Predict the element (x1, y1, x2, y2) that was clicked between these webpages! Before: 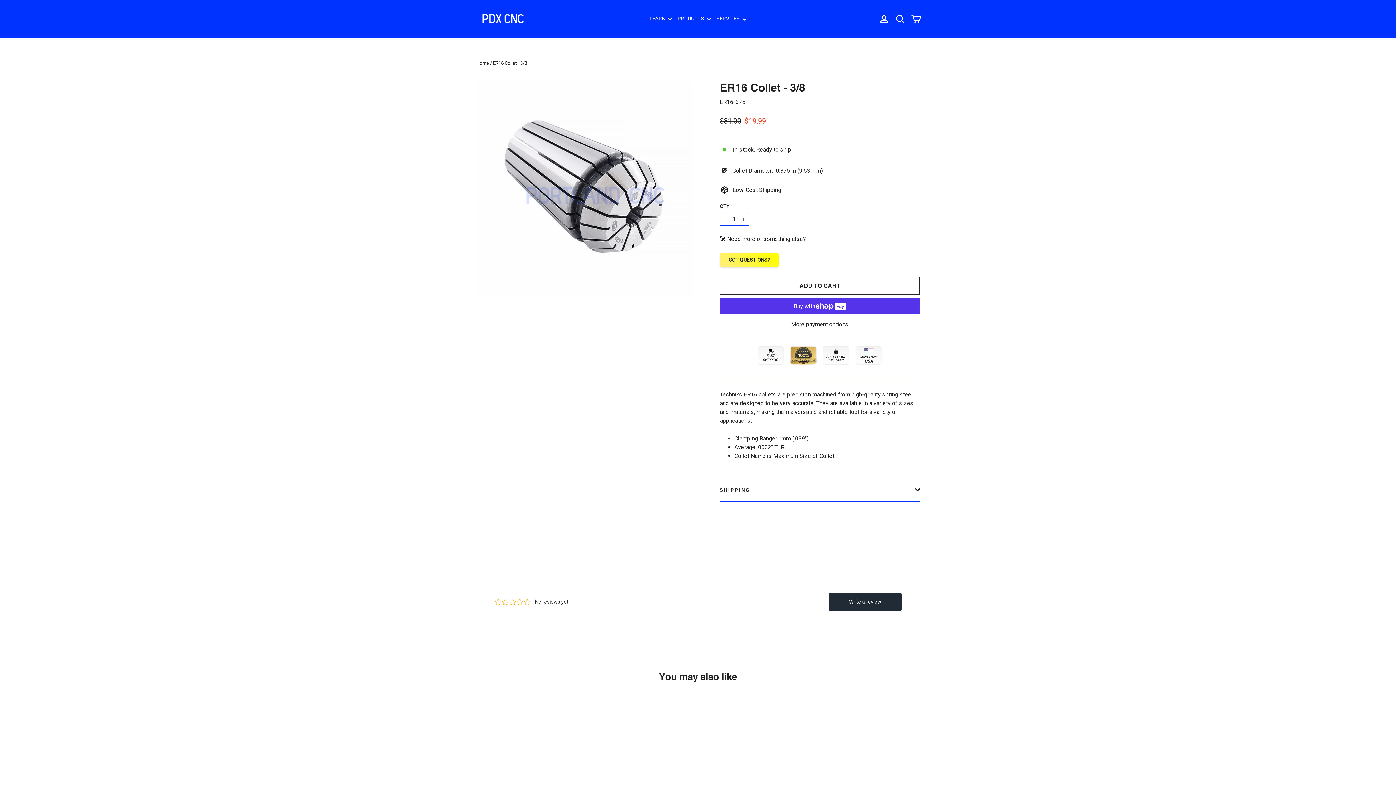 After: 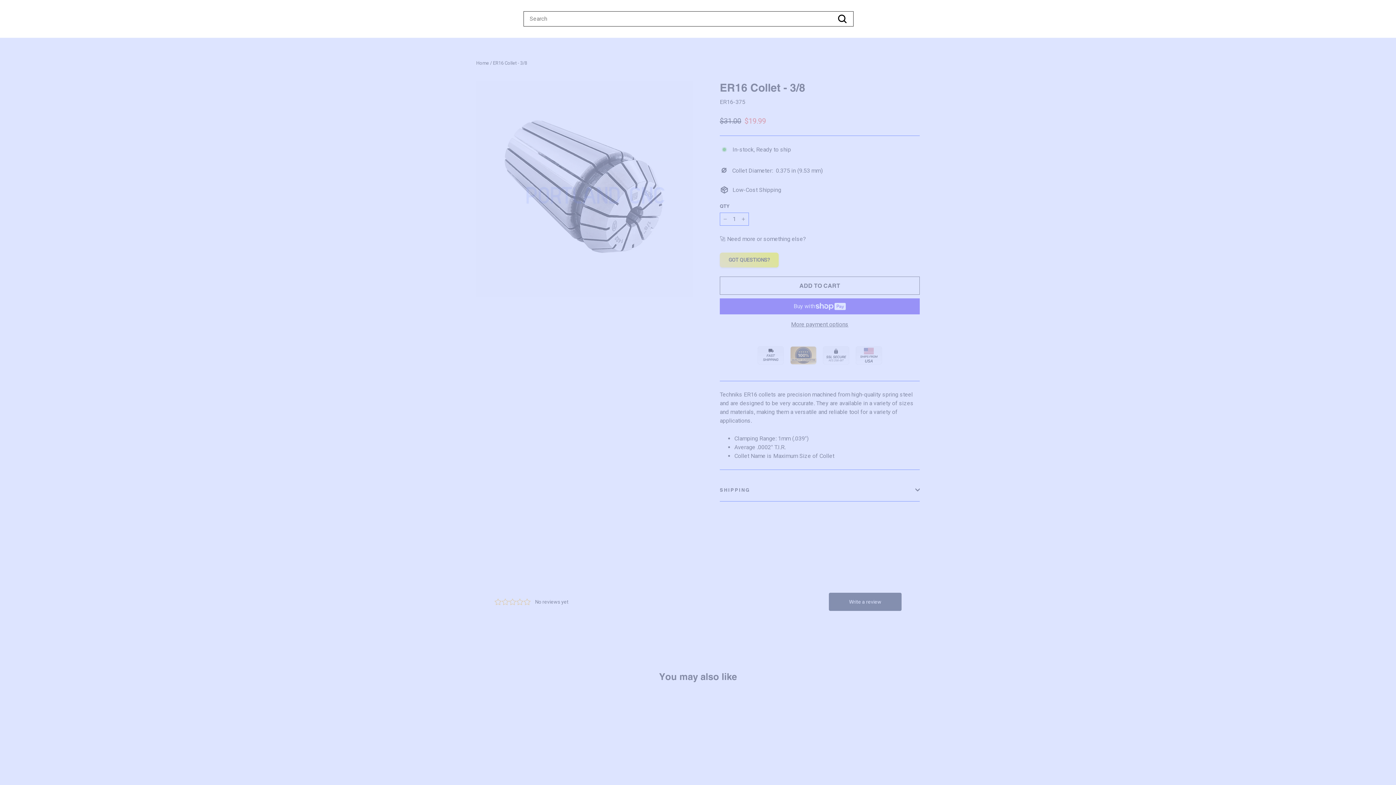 Action: bbox: (892, 10, 908, 27) label: Search